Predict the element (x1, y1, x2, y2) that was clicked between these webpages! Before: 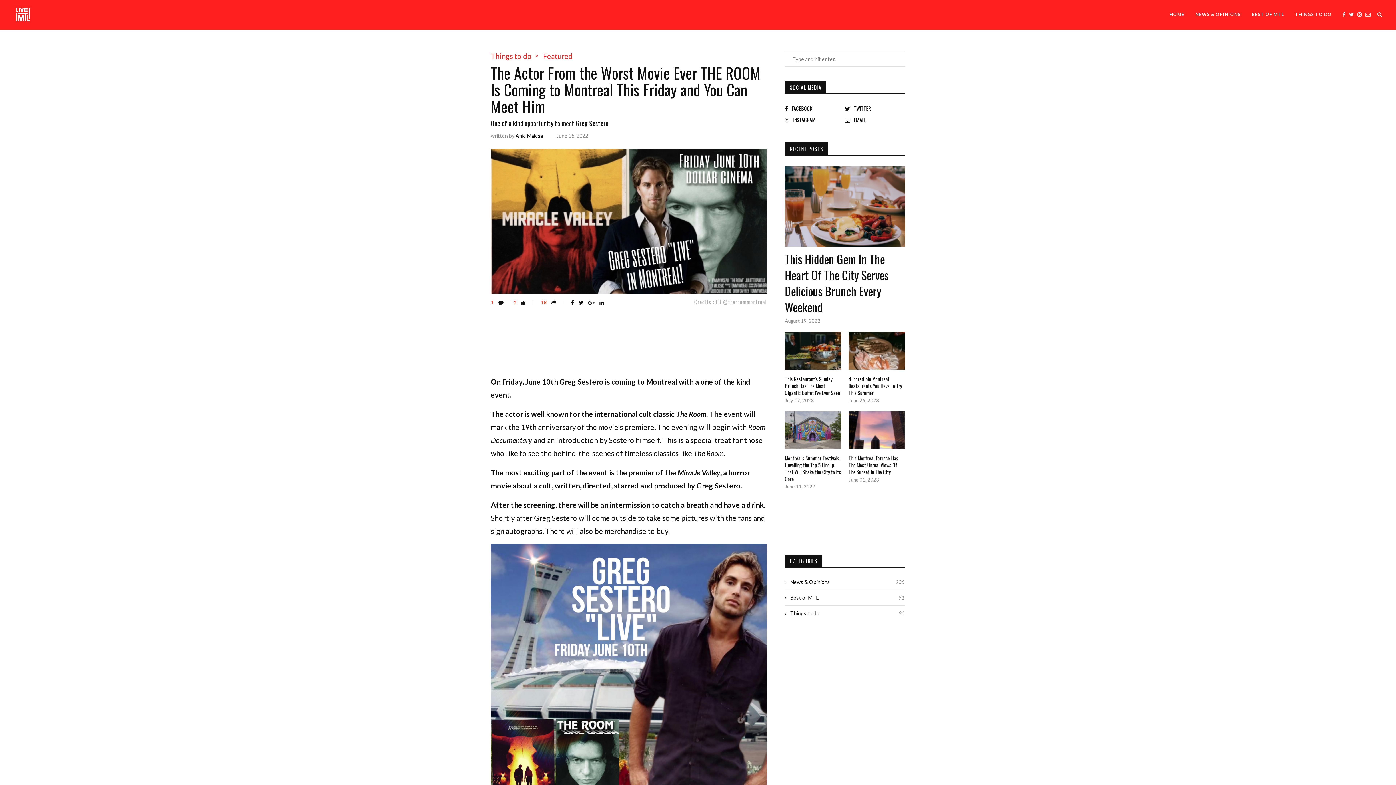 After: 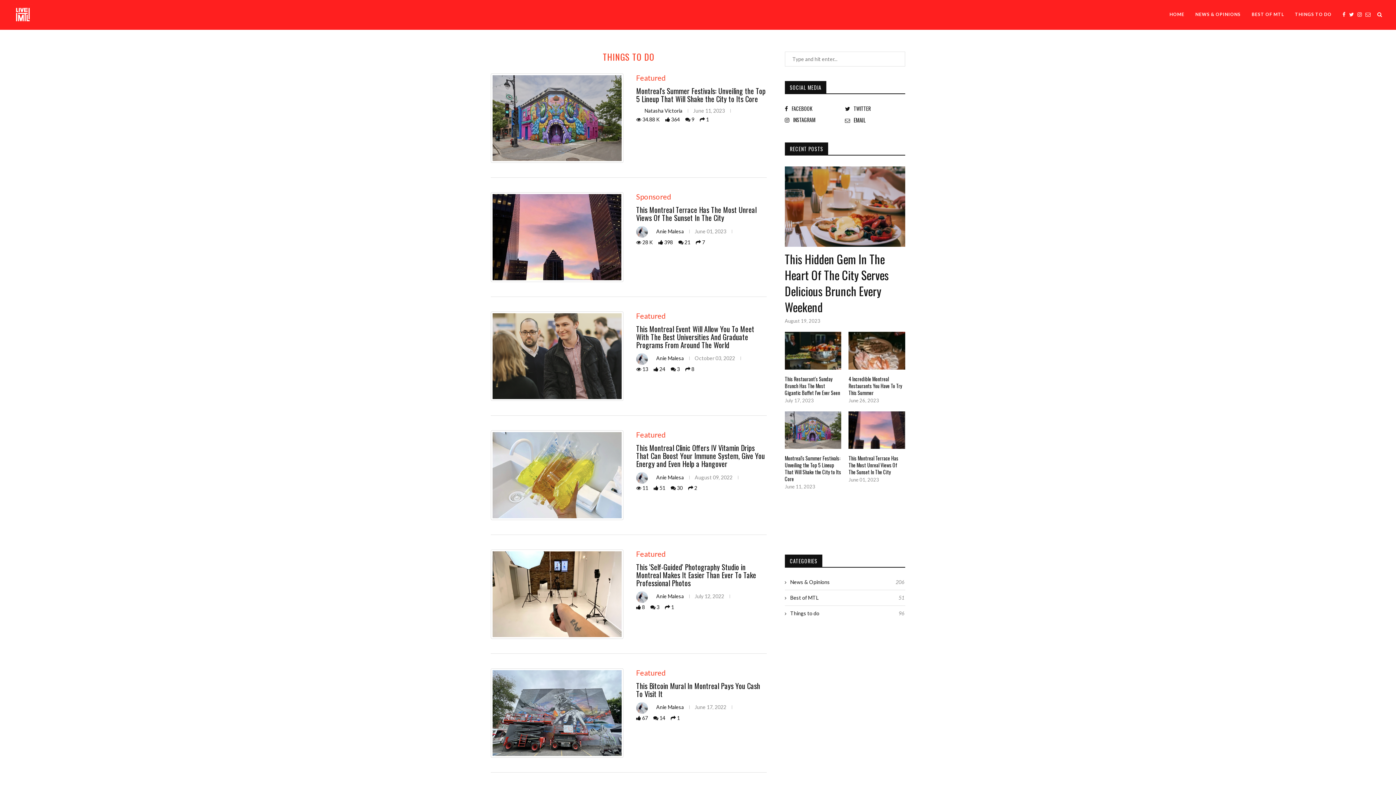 Action: label: Things to do bbox: (490, 51, 535, 60)